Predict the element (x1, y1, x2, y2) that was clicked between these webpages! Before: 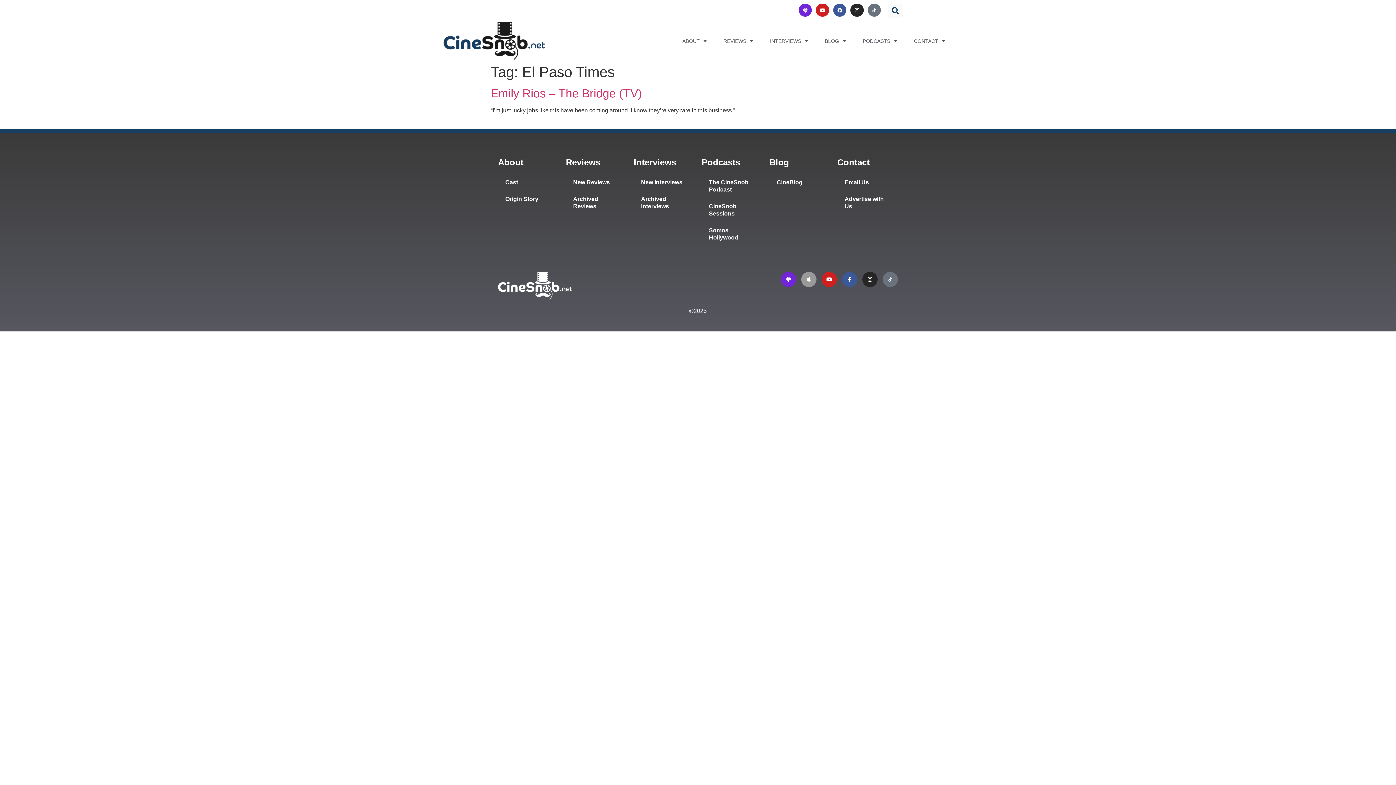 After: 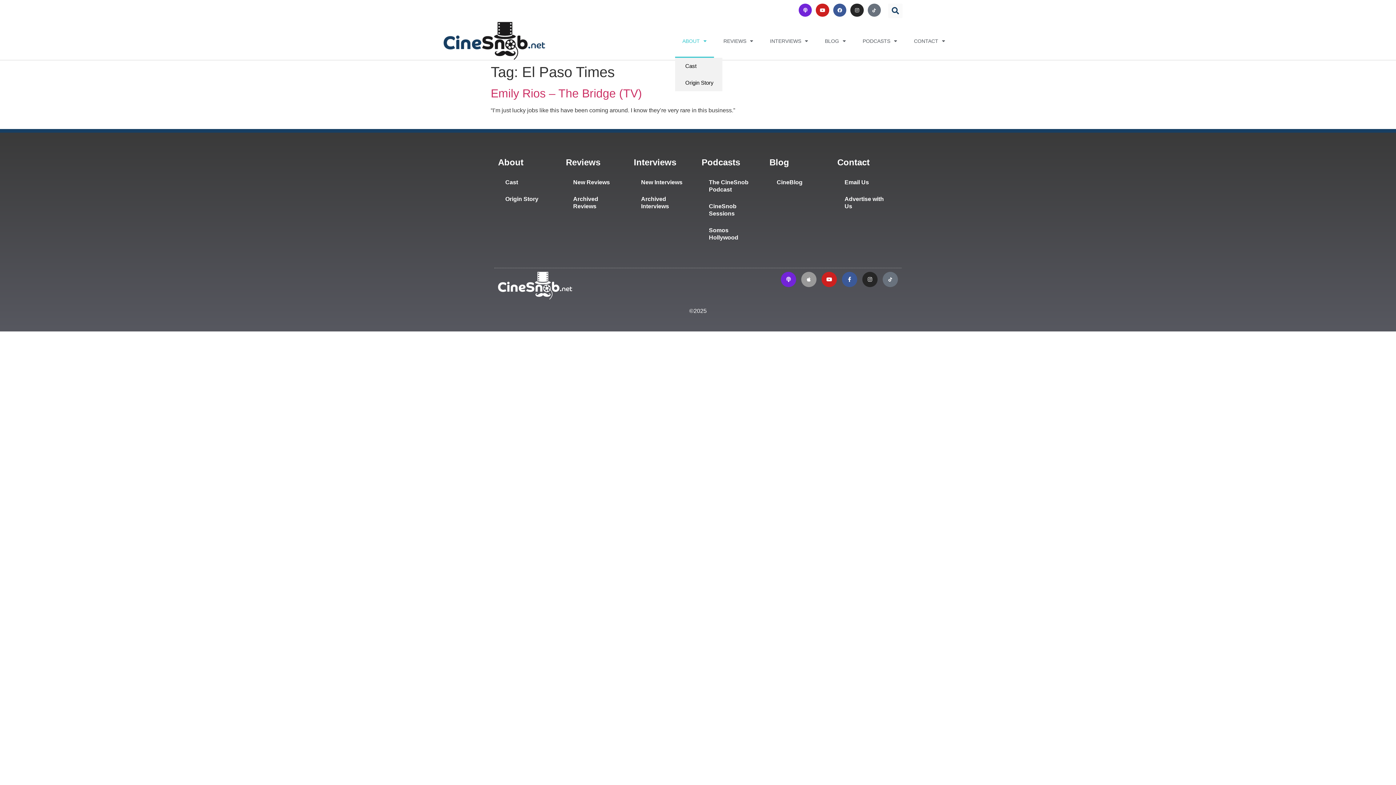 Action: bbox: (675, 24, 714, 57) label: ABOUT